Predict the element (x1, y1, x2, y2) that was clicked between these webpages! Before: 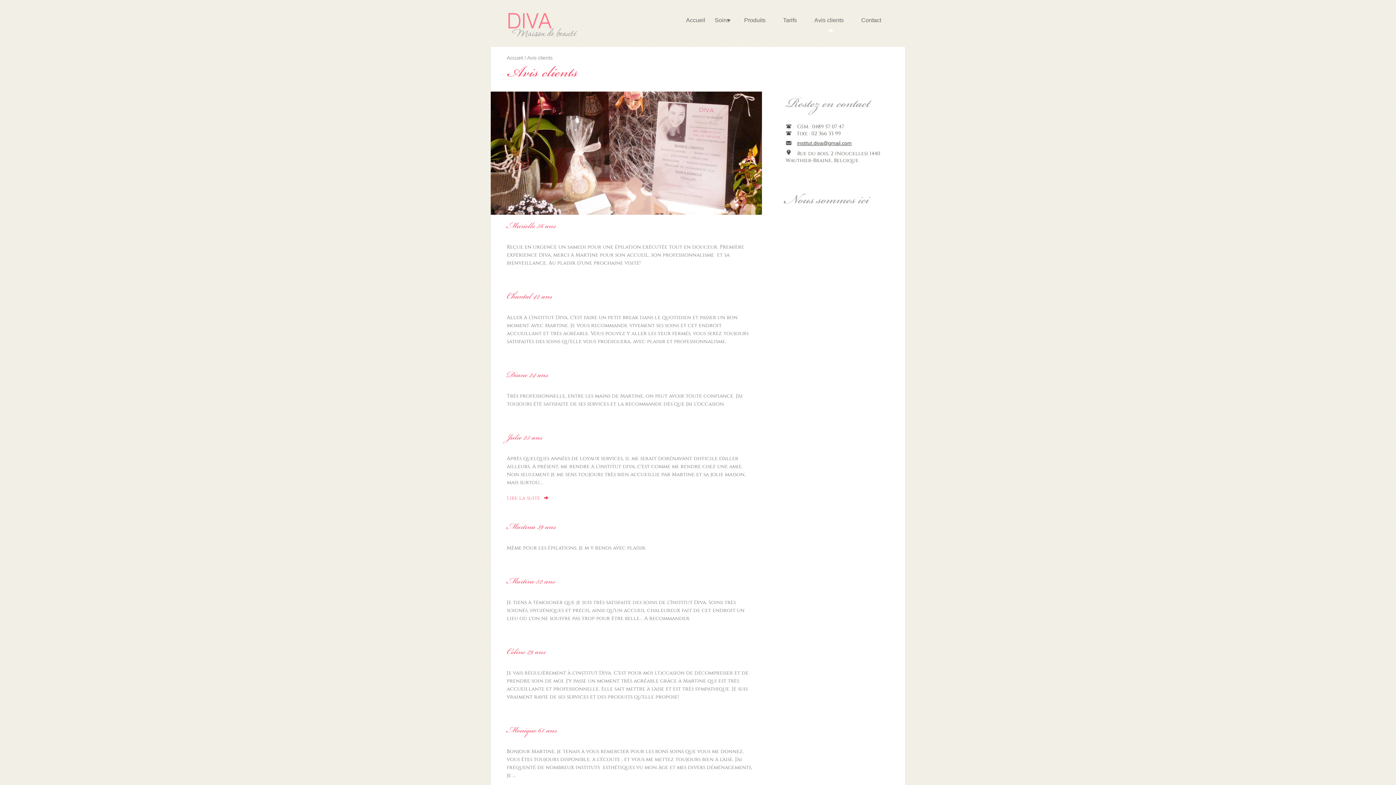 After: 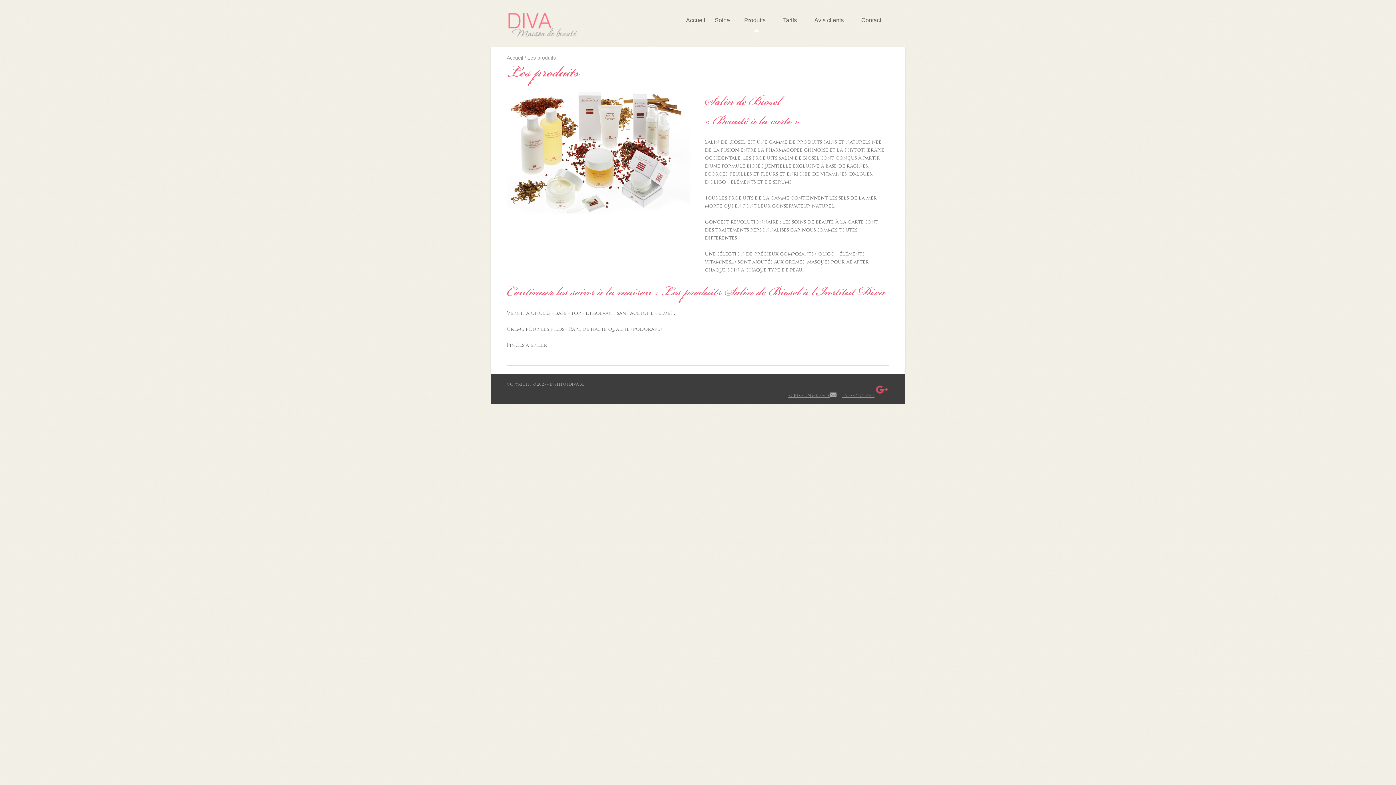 Action: label: Produits bbox: (736, 16, 773, 23)